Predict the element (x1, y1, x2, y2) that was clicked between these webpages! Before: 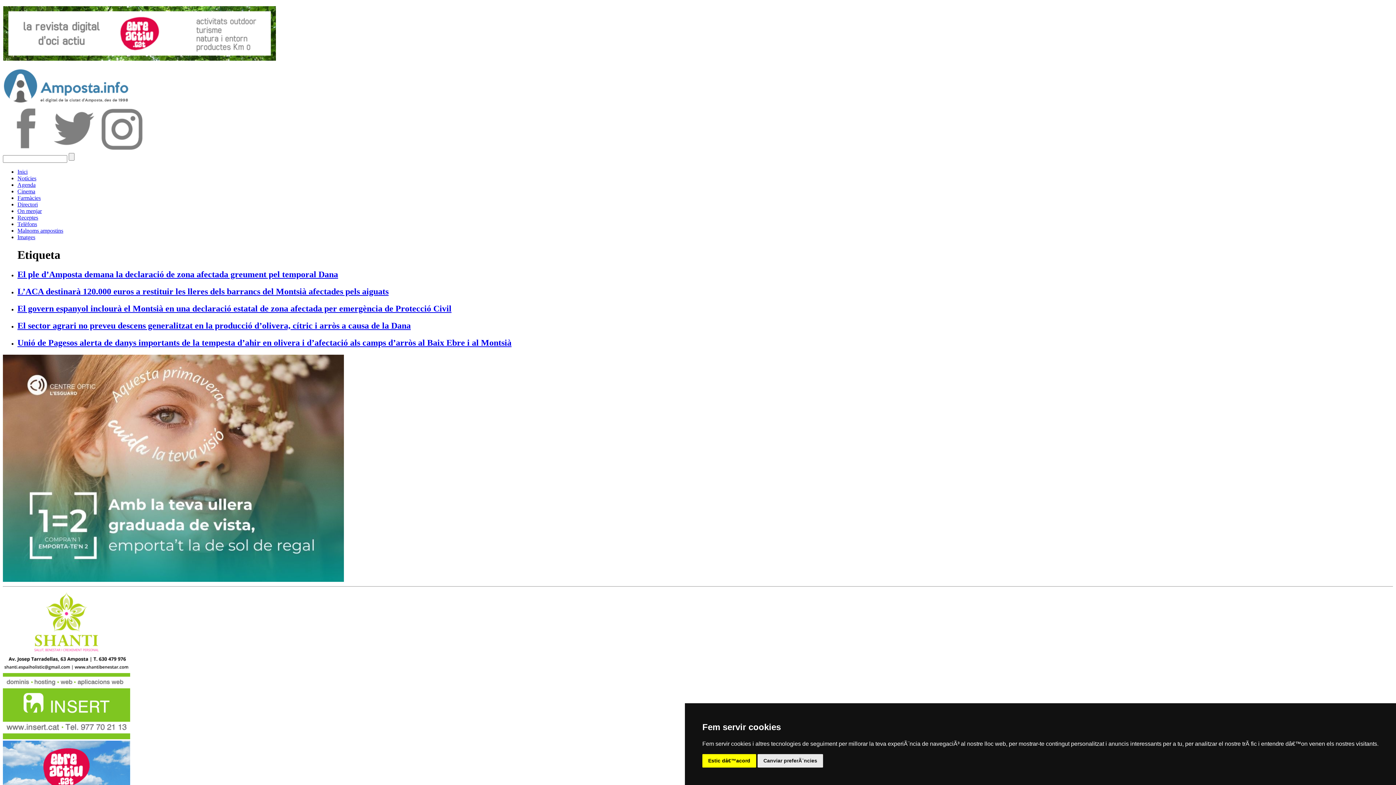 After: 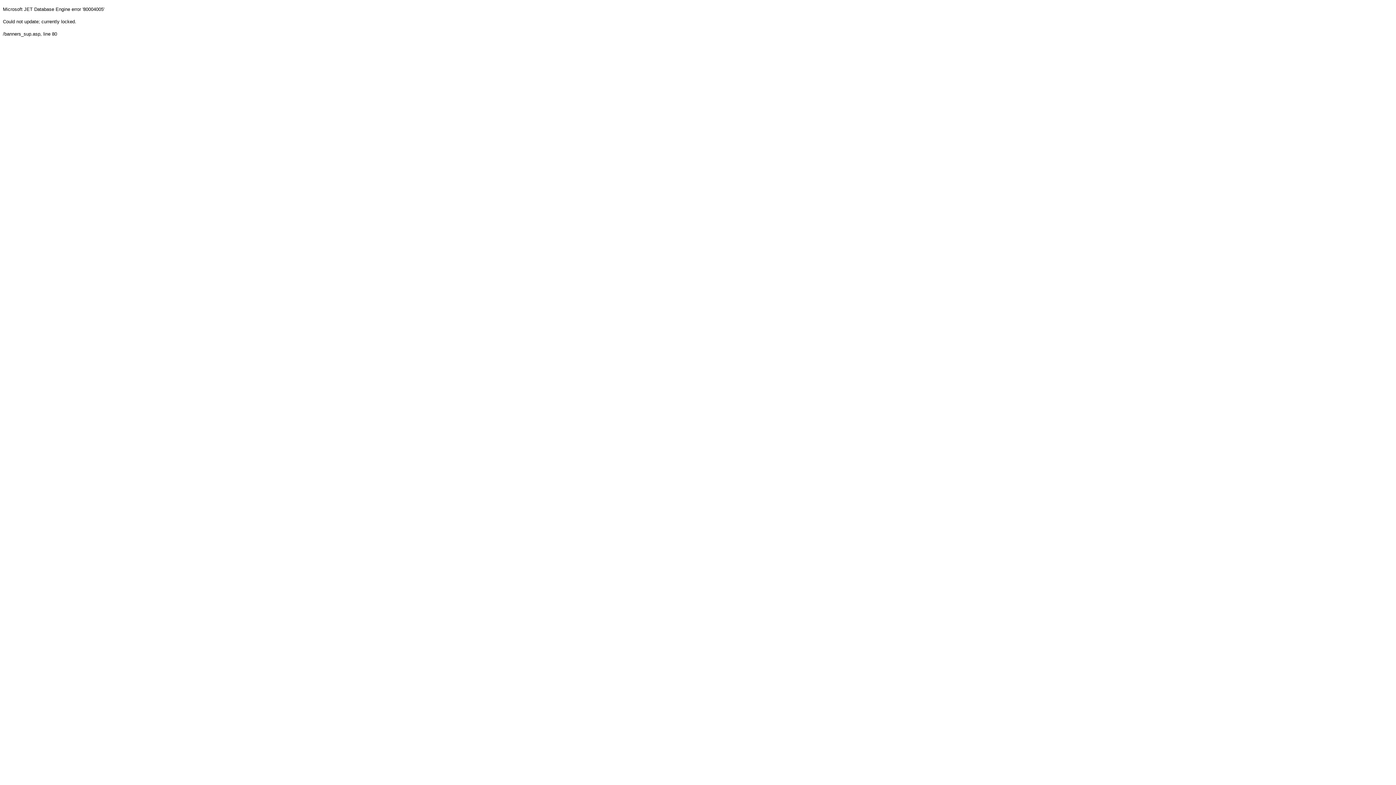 Action: bbox: (17, 188, 35, 194) label: Cinema